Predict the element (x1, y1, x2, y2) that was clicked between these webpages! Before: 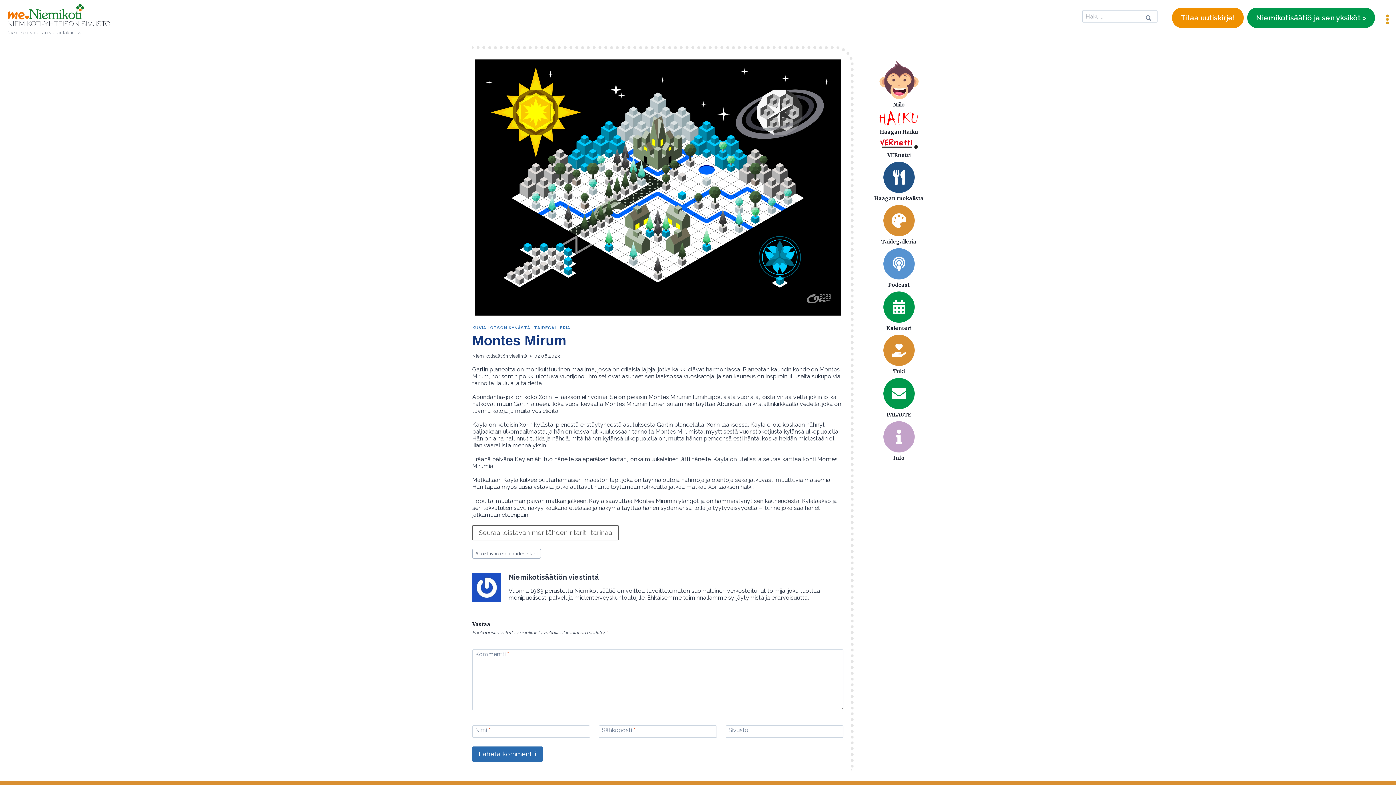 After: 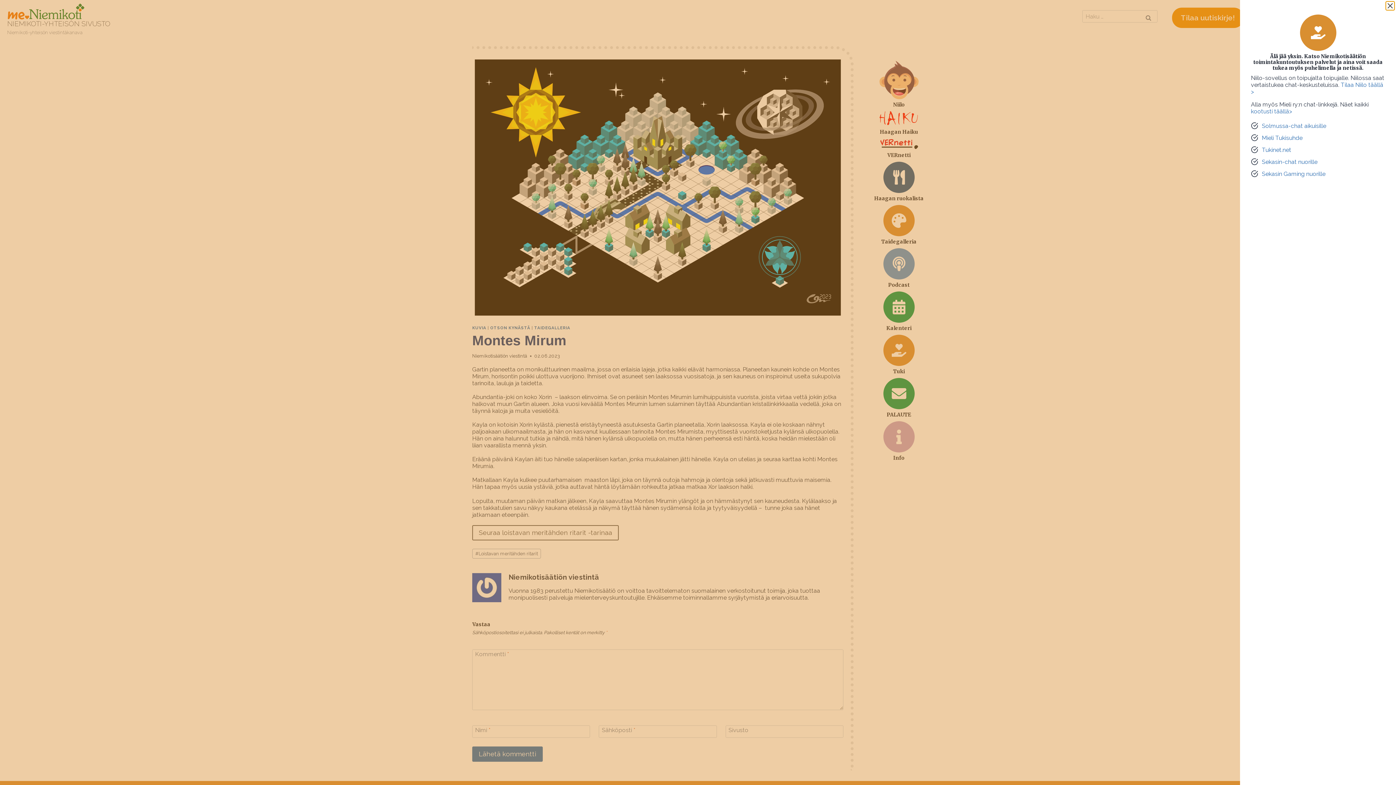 Action: bbox: (874, 334, 924, 374) label: Tuki